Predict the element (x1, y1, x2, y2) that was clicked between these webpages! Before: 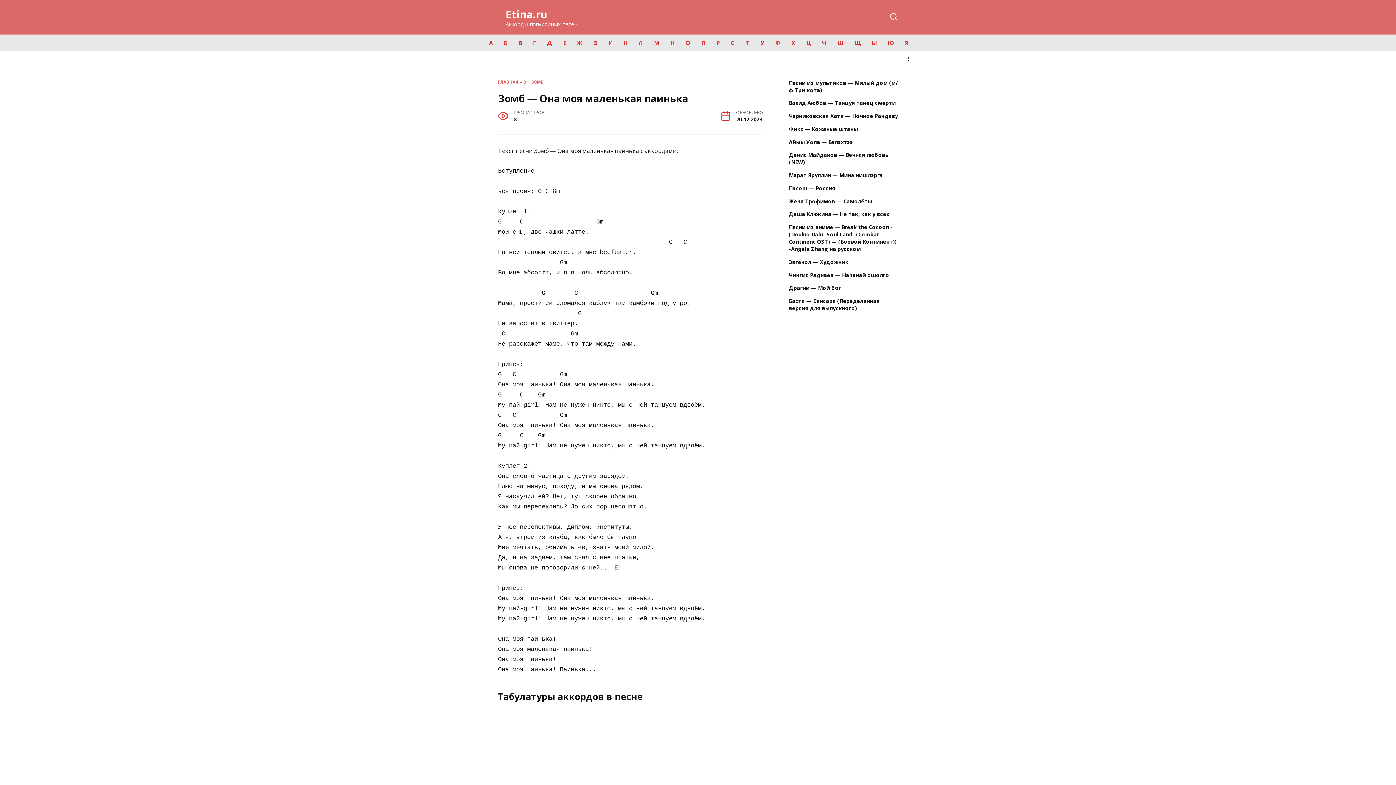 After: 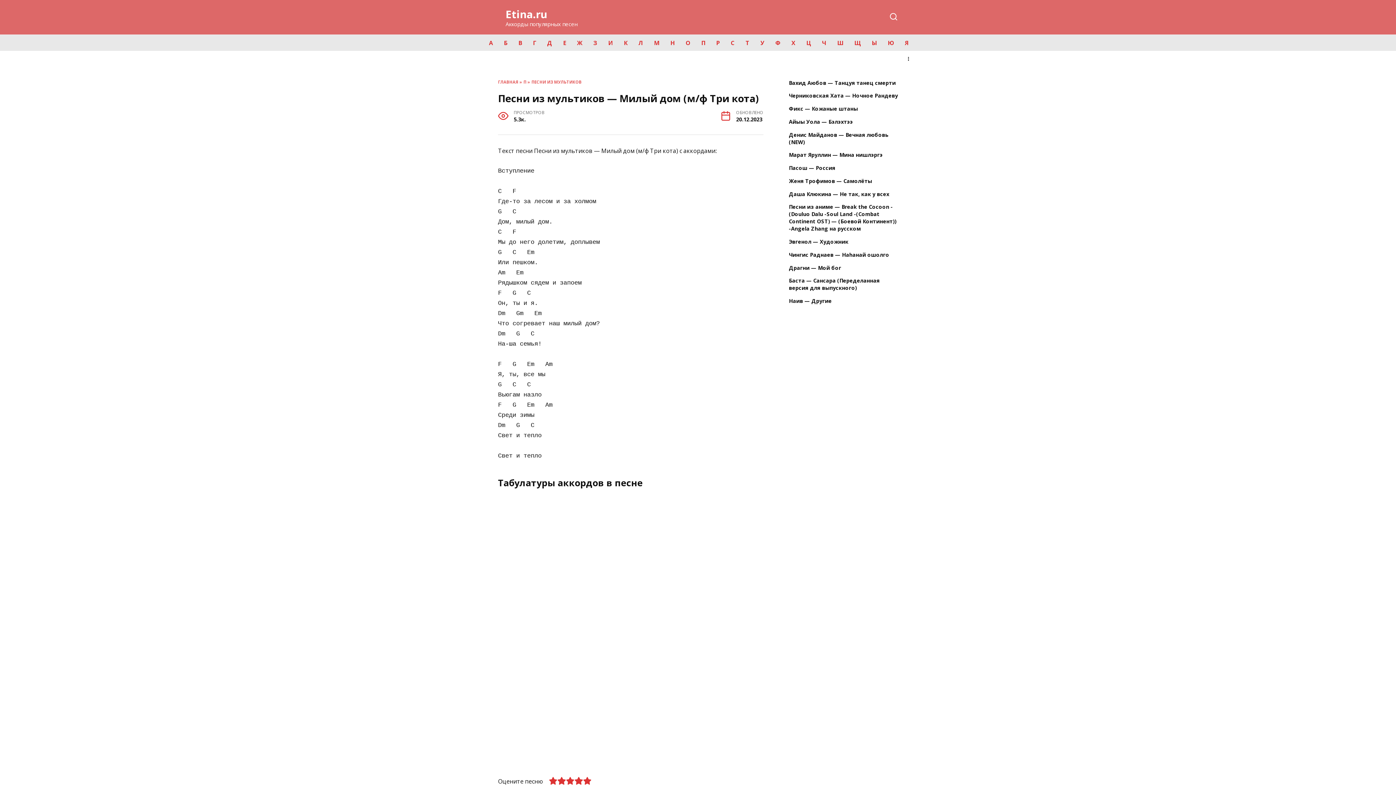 Action: bbox: (789, 78, 898, 93) label: Песни из мультиков — Милый дом (м/ф Три кота)